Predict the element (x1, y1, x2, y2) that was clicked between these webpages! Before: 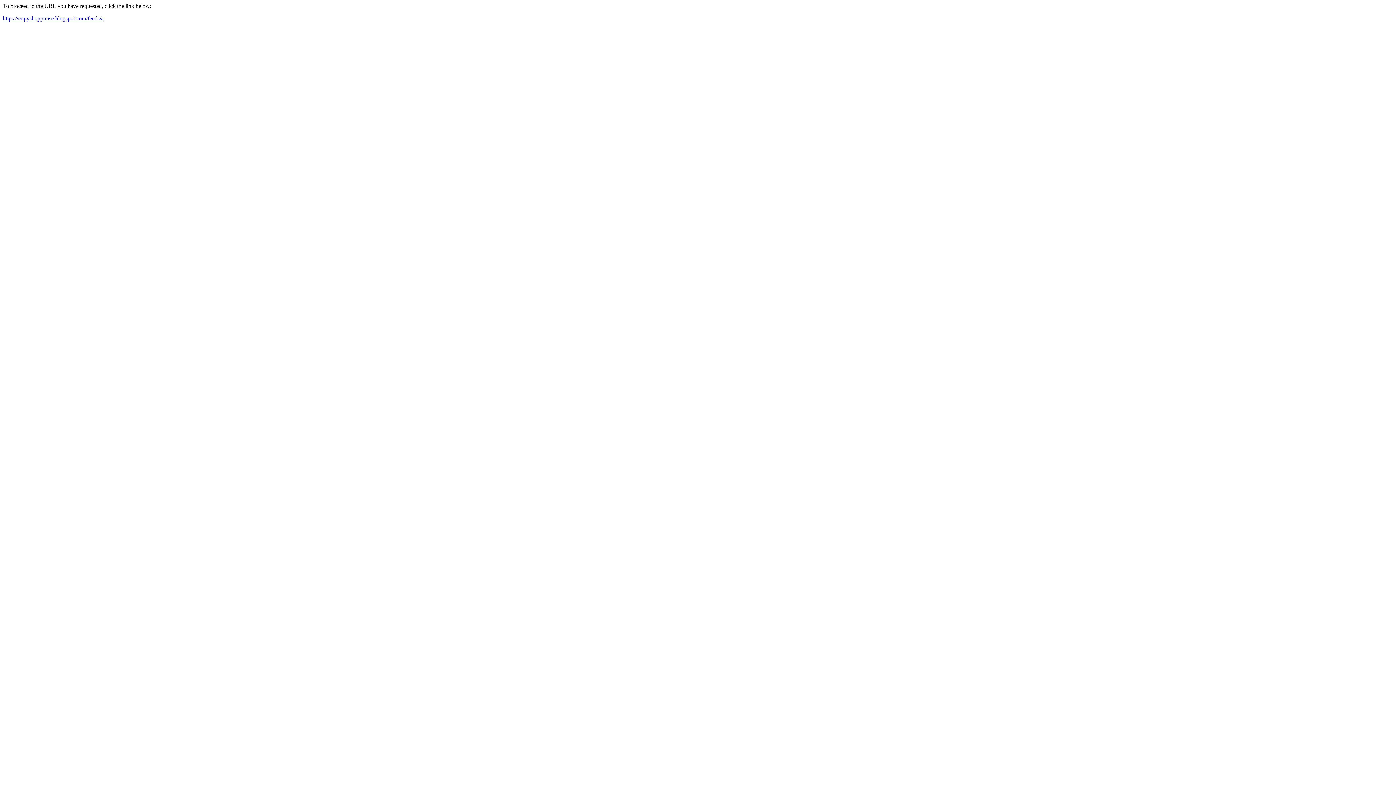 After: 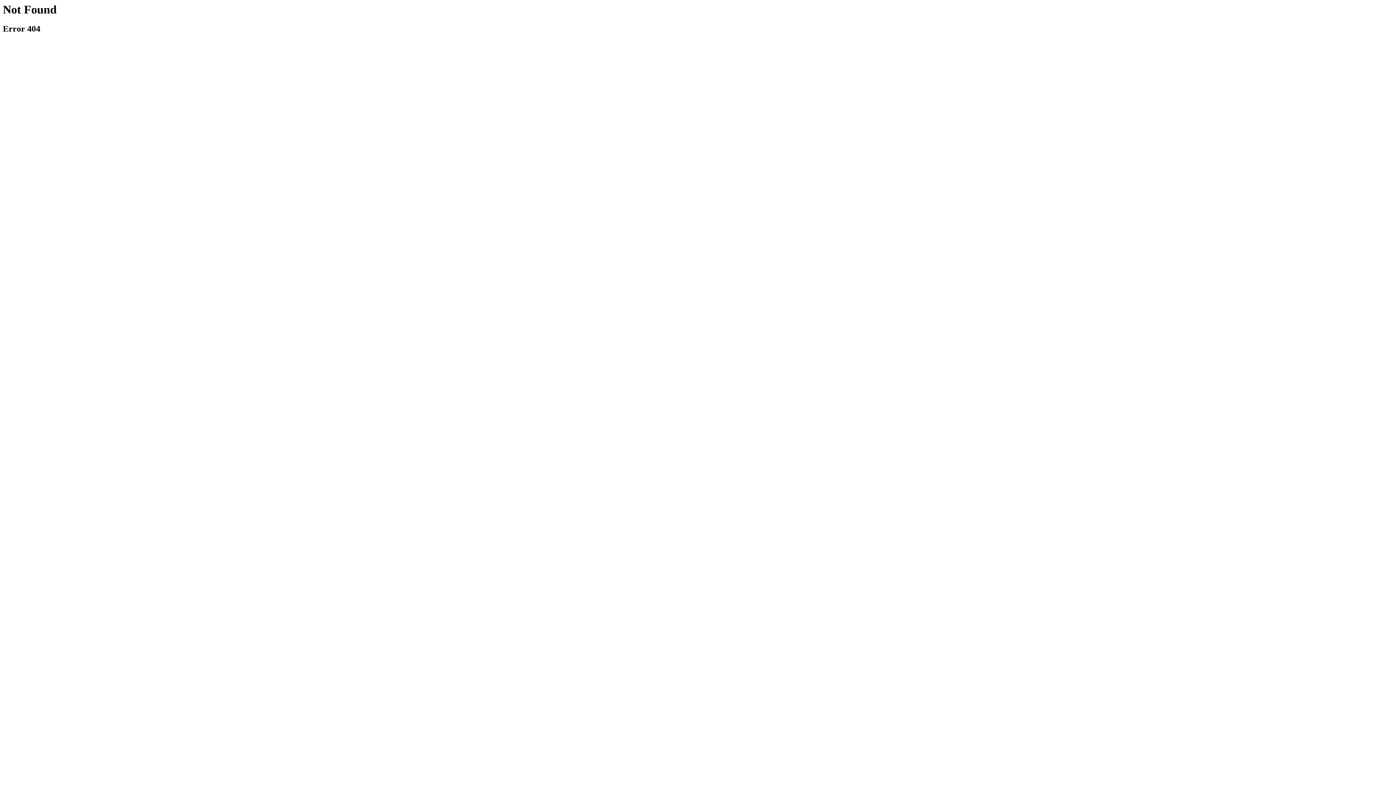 Action: label: https://copyshoppreise.blogspot.com/feeds/a bbox: (2, 15, 103, 21)